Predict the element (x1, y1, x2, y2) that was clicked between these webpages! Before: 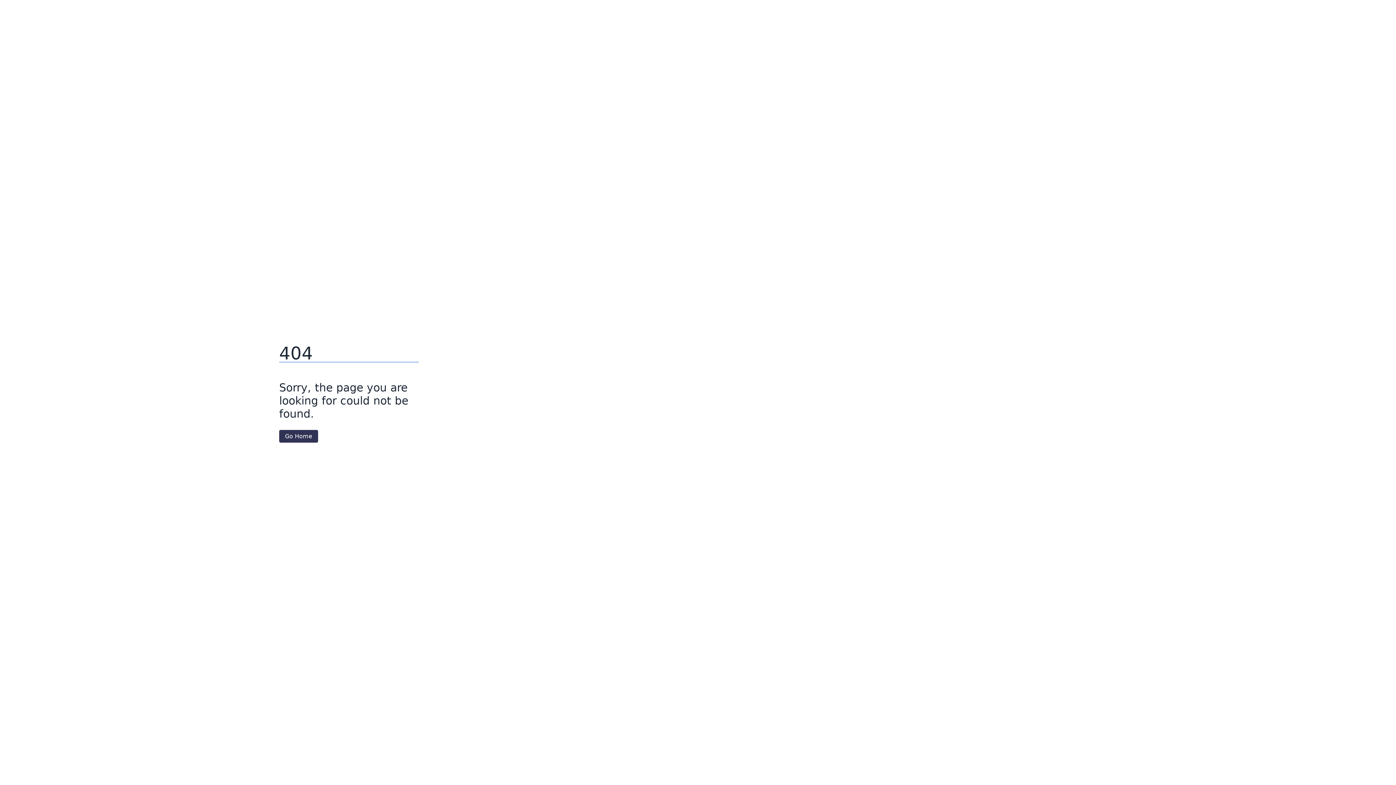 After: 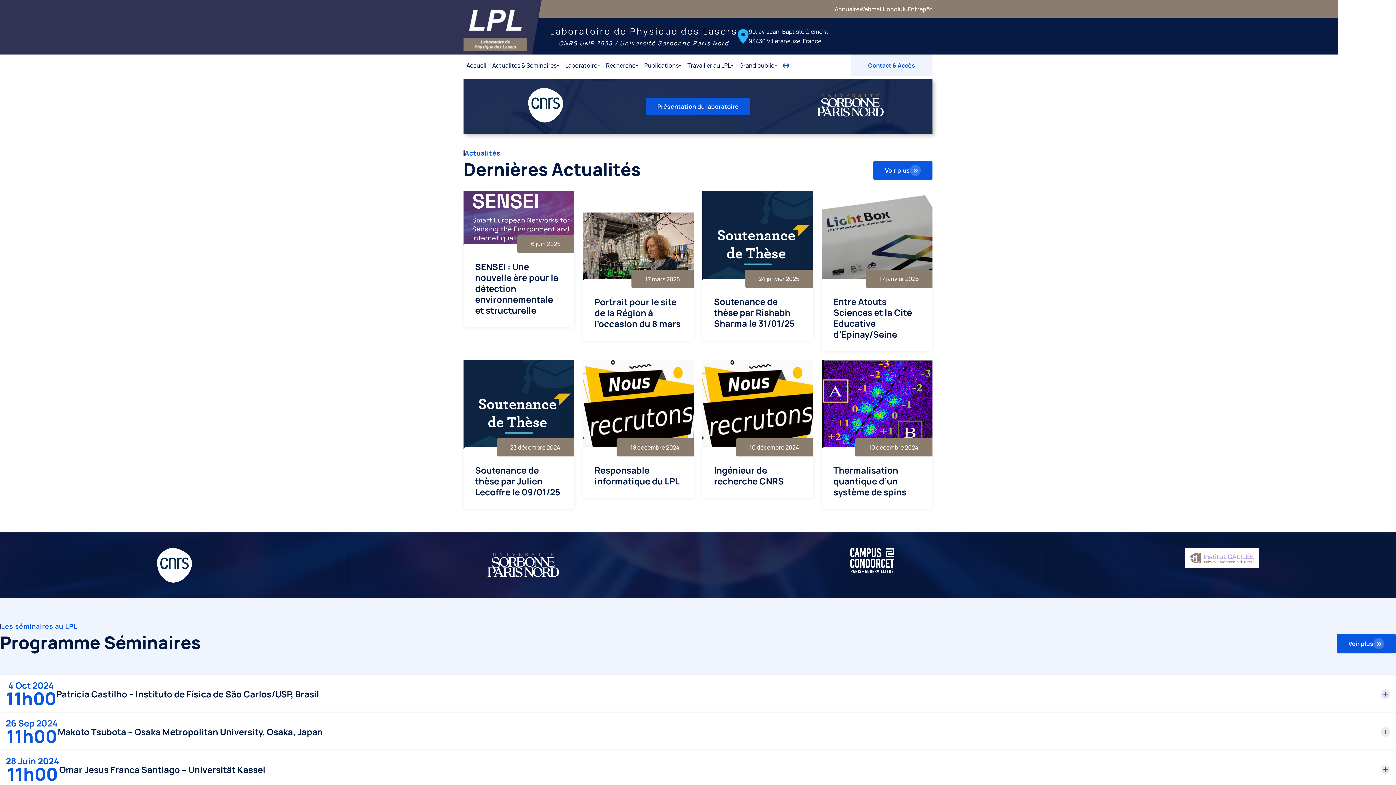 Action: bbox: (279, 430, 318, 442) label: Go Home